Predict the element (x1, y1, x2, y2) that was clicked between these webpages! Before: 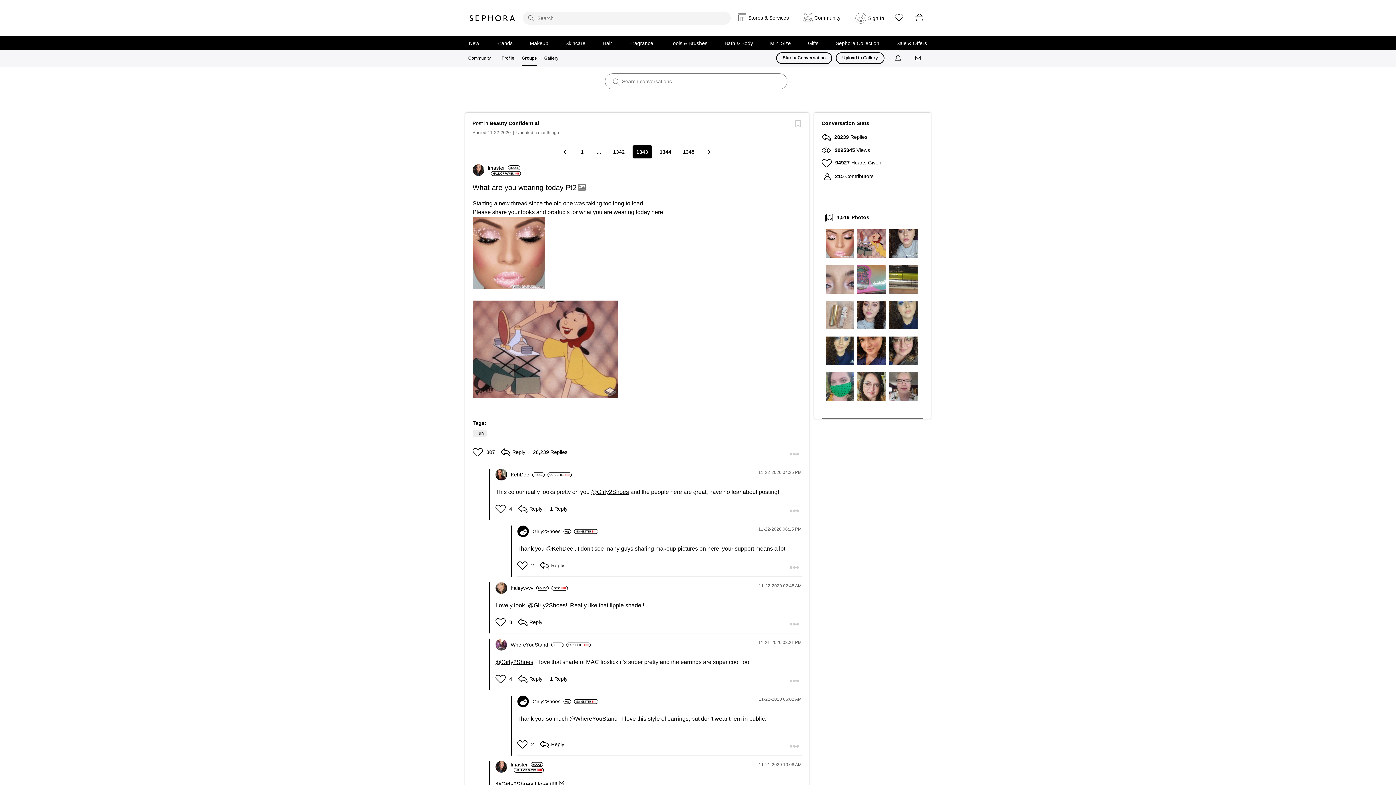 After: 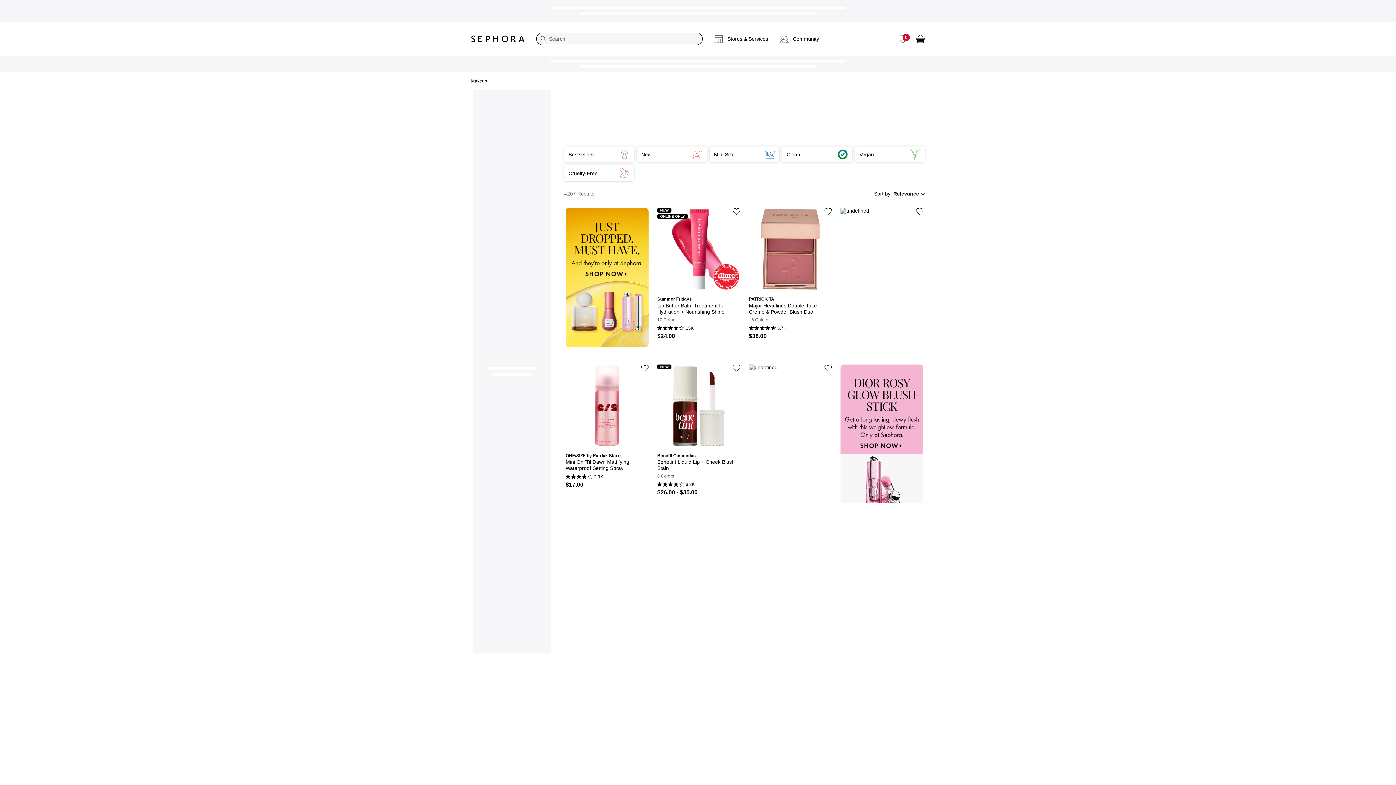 Action: bbox: (529, 40, 548, 46) label: Makeup